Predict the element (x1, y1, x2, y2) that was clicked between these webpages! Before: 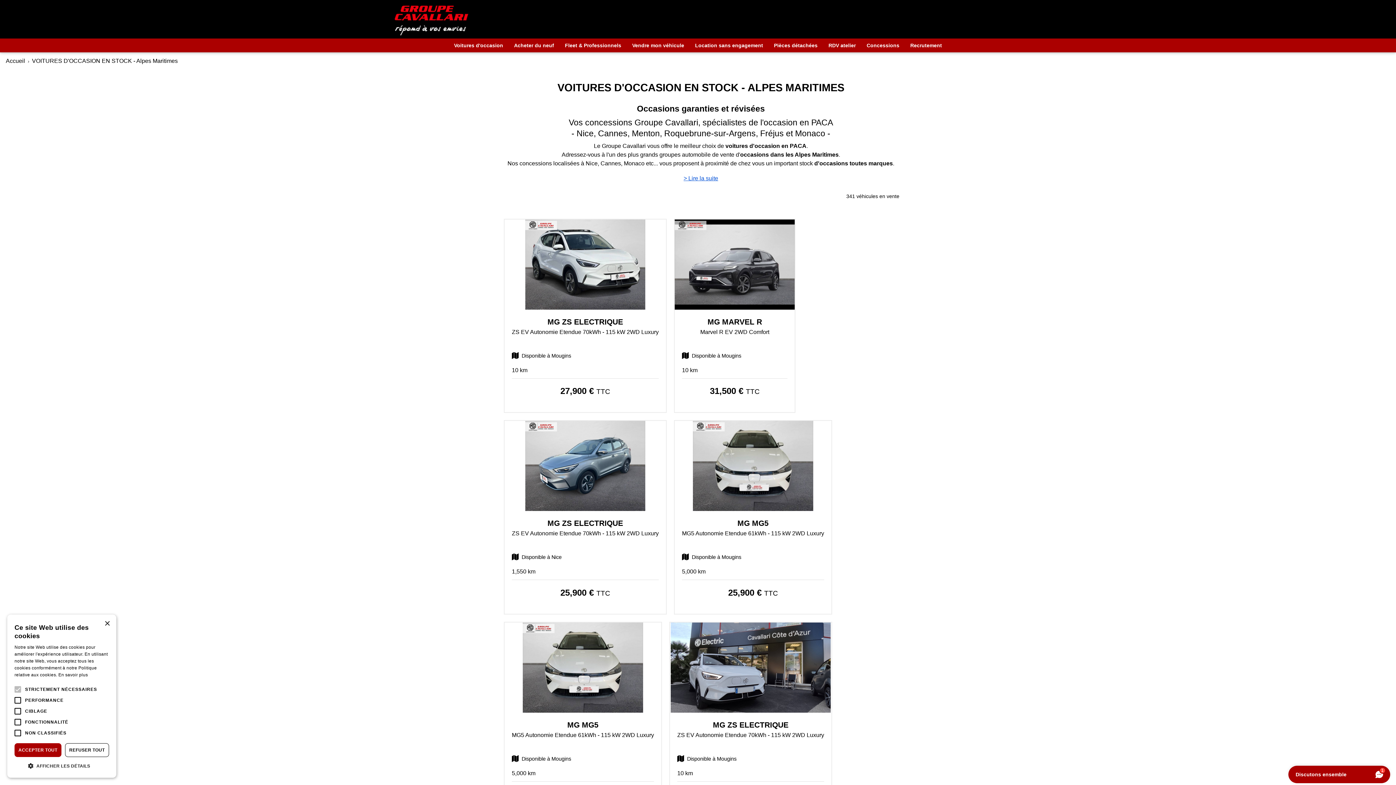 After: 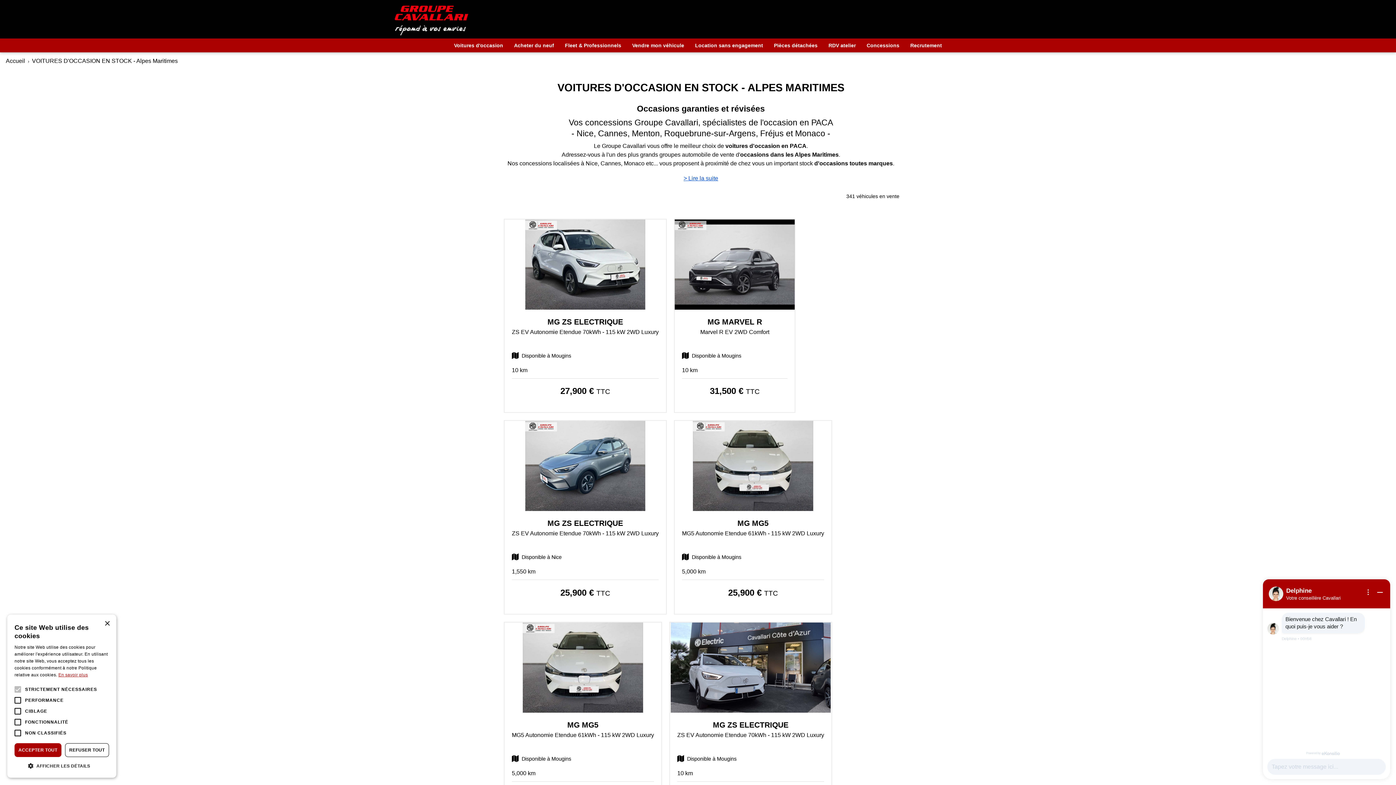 Action: bbox: (58, 672, 87, 677) label: En savoir plus, opens a new window